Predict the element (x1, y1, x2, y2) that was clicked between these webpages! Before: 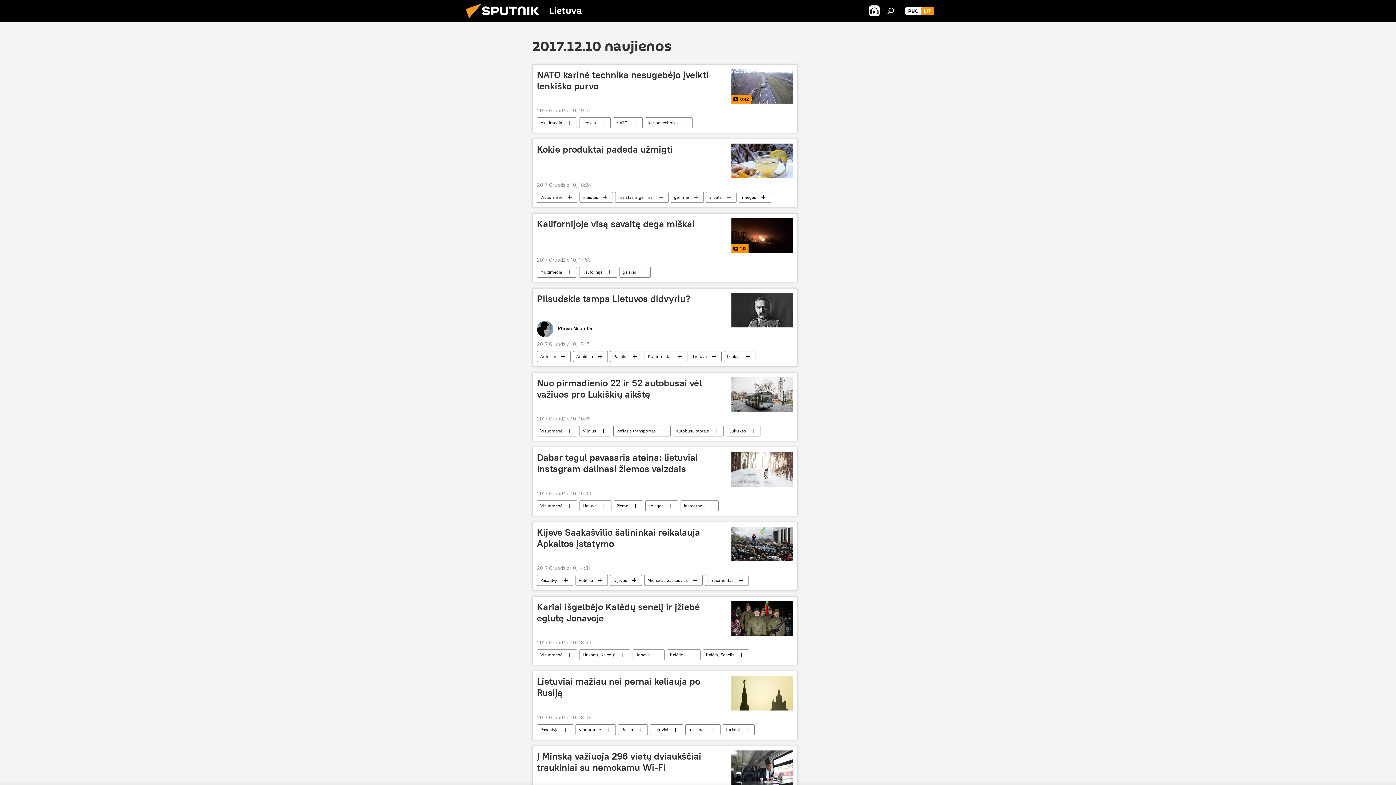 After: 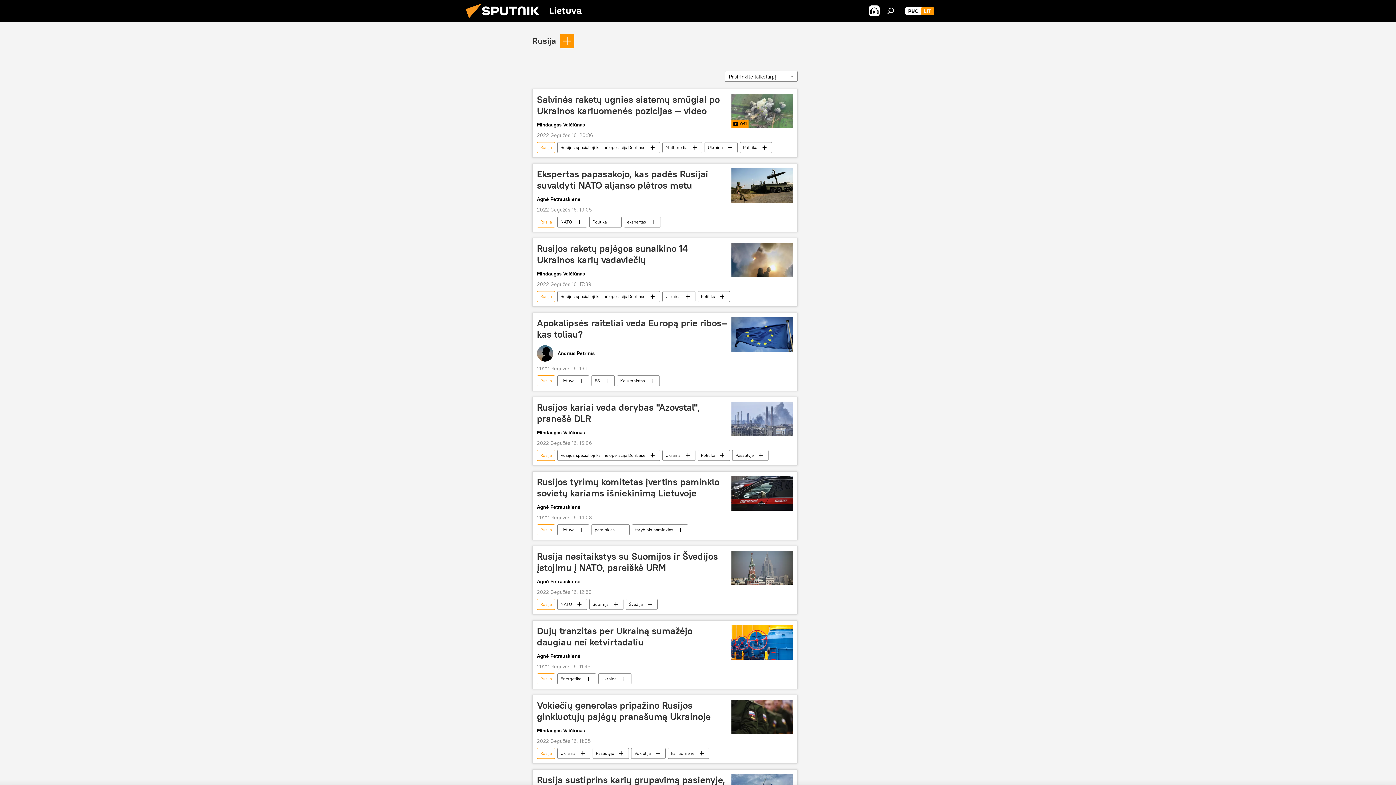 Action: bbox: (618, 724, 647, 735) label: Rusija